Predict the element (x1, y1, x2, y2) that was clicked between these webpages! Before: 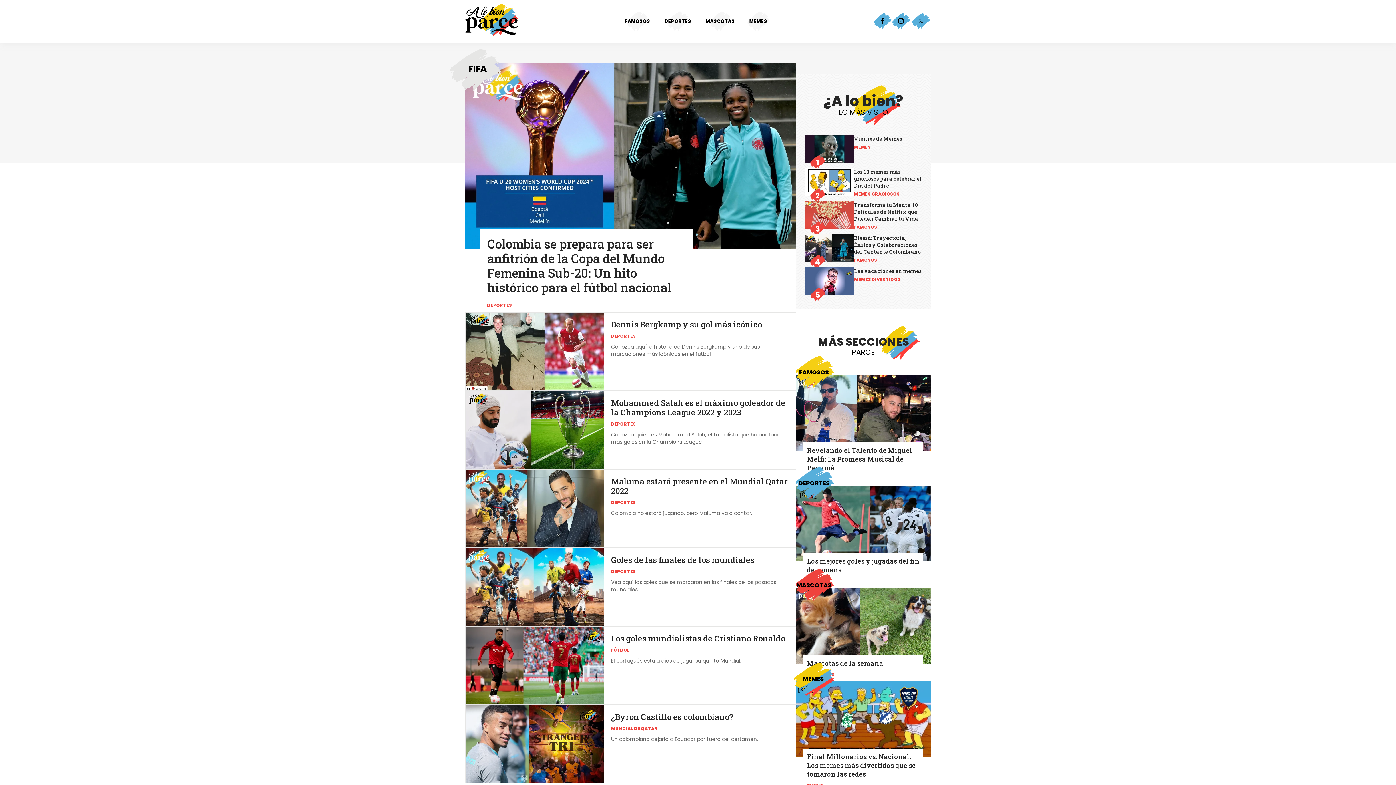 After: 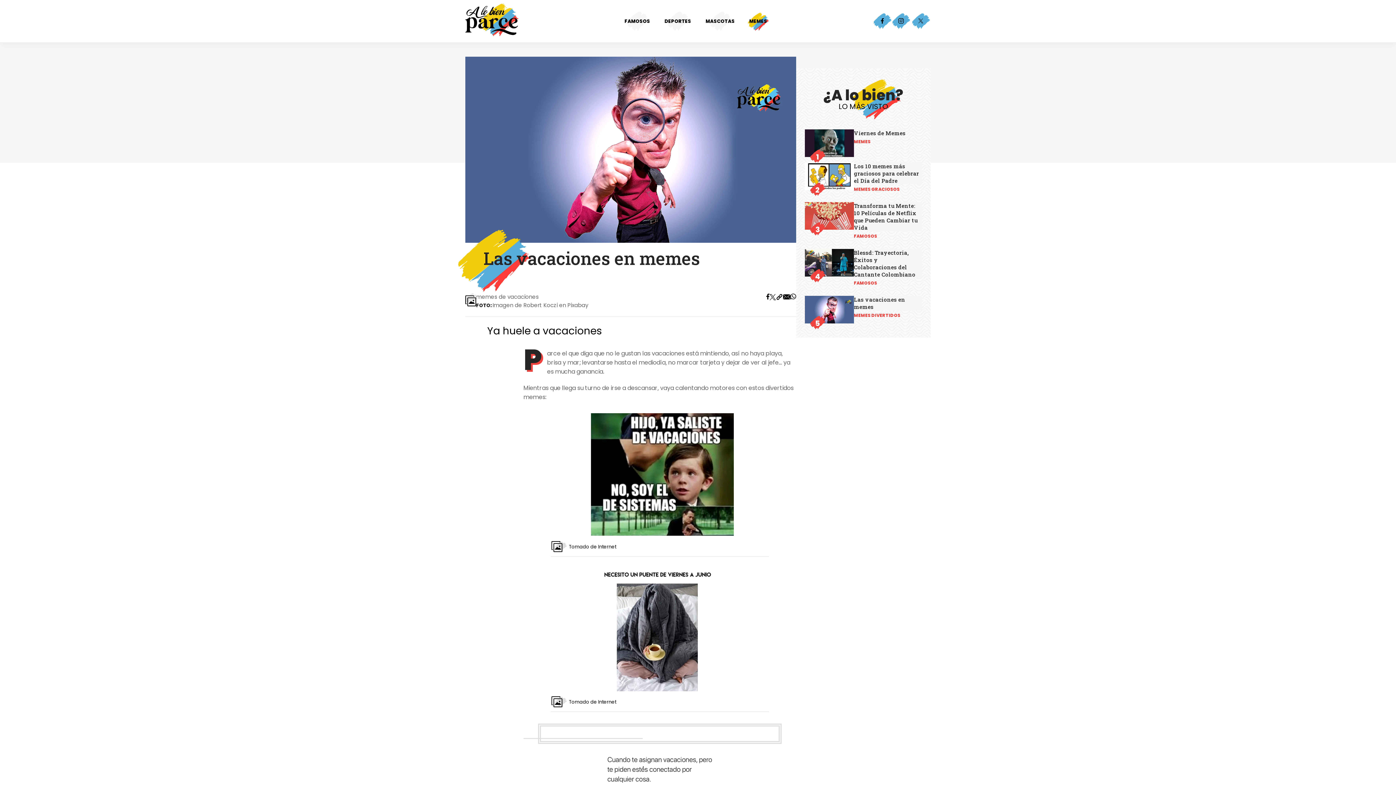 Action: label: MEMES DIVERTIDOS bbox: (854, 276, 900, 282)